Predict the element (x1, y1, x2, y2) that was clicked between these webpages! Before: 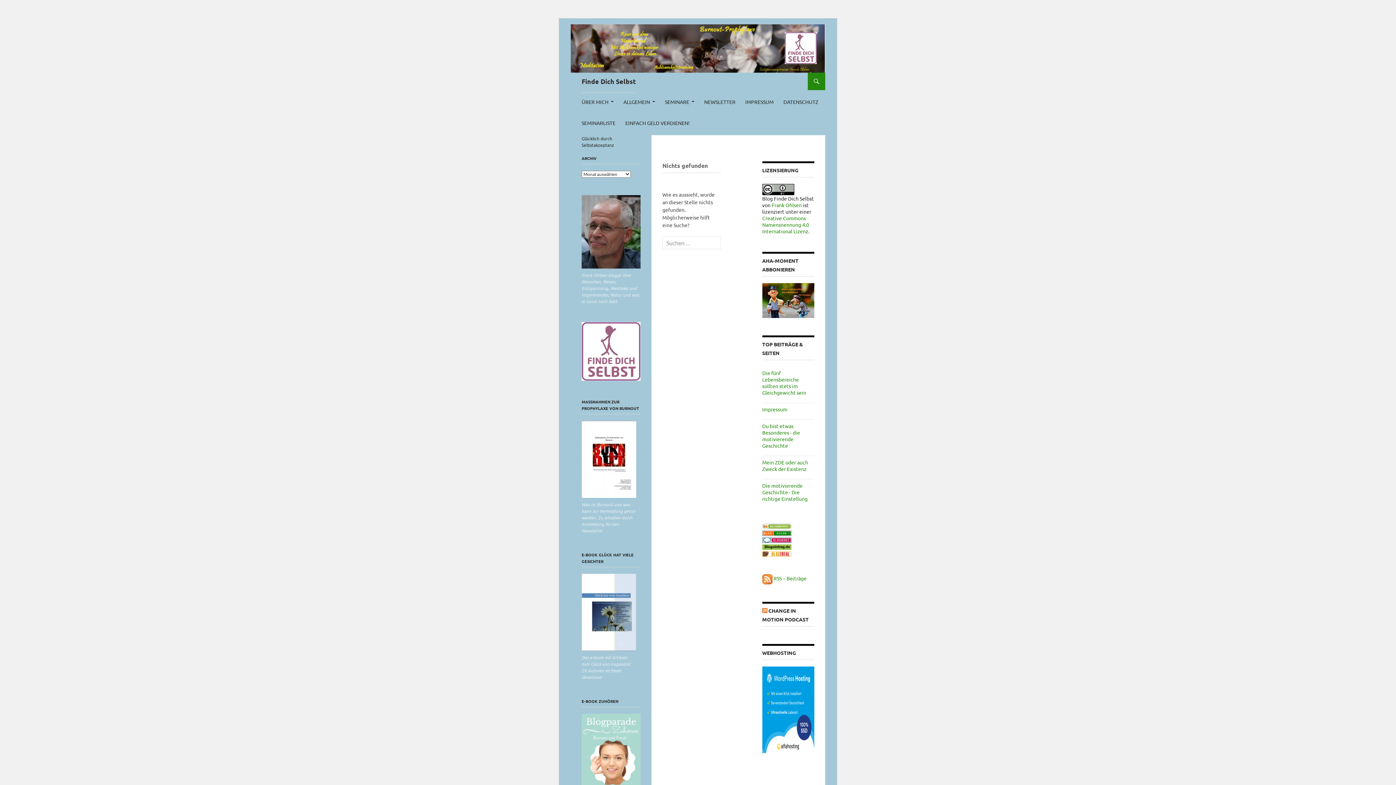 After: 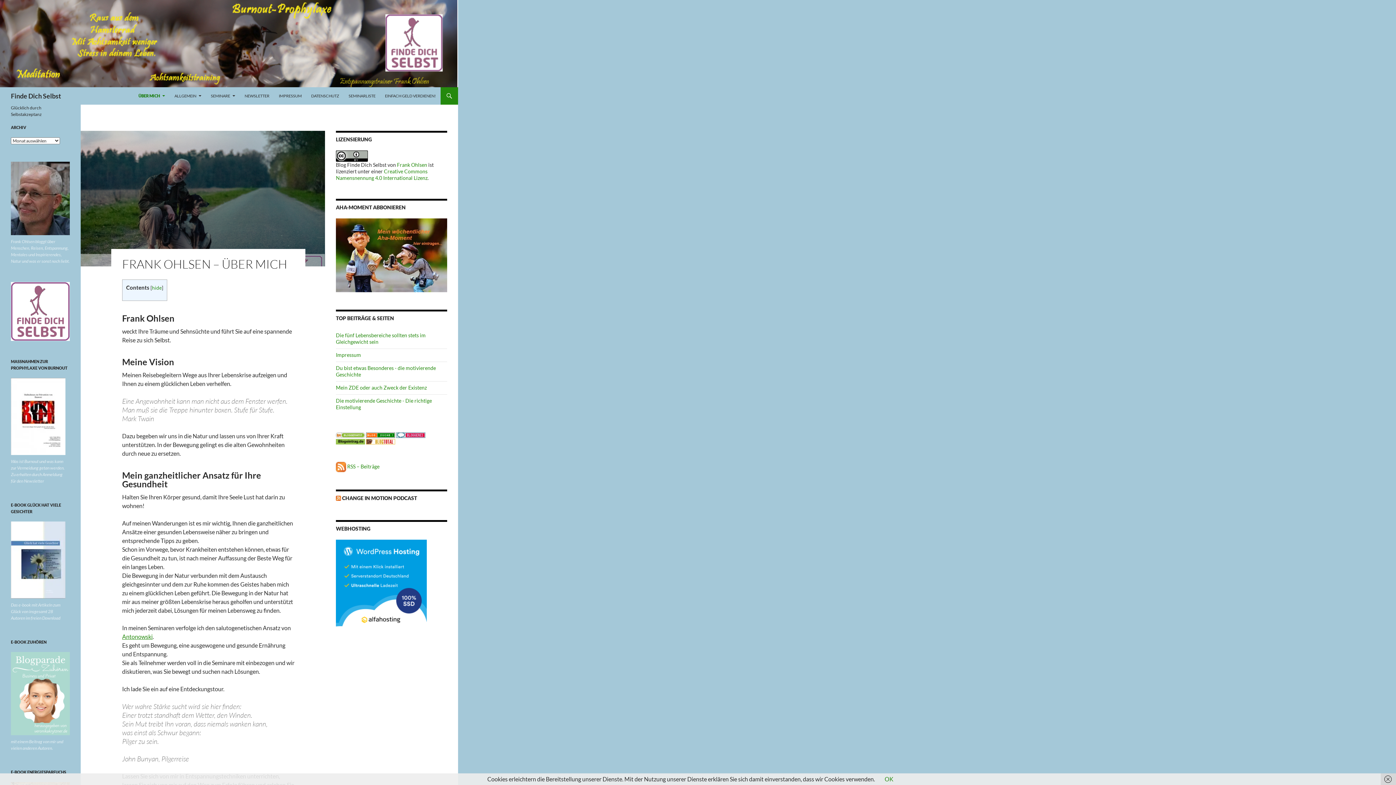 Action: label: ÜBER MICH bbox: (577, 93, 618, 110)